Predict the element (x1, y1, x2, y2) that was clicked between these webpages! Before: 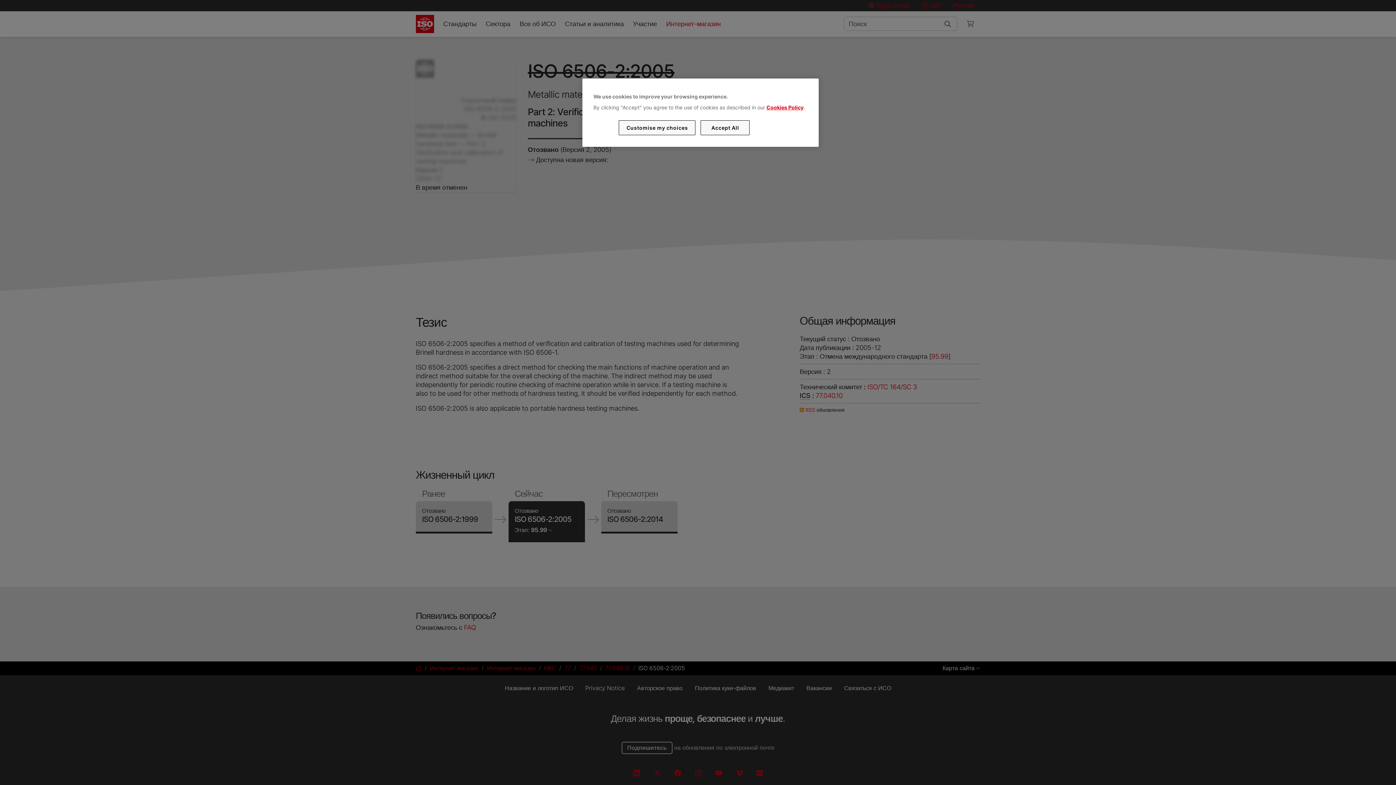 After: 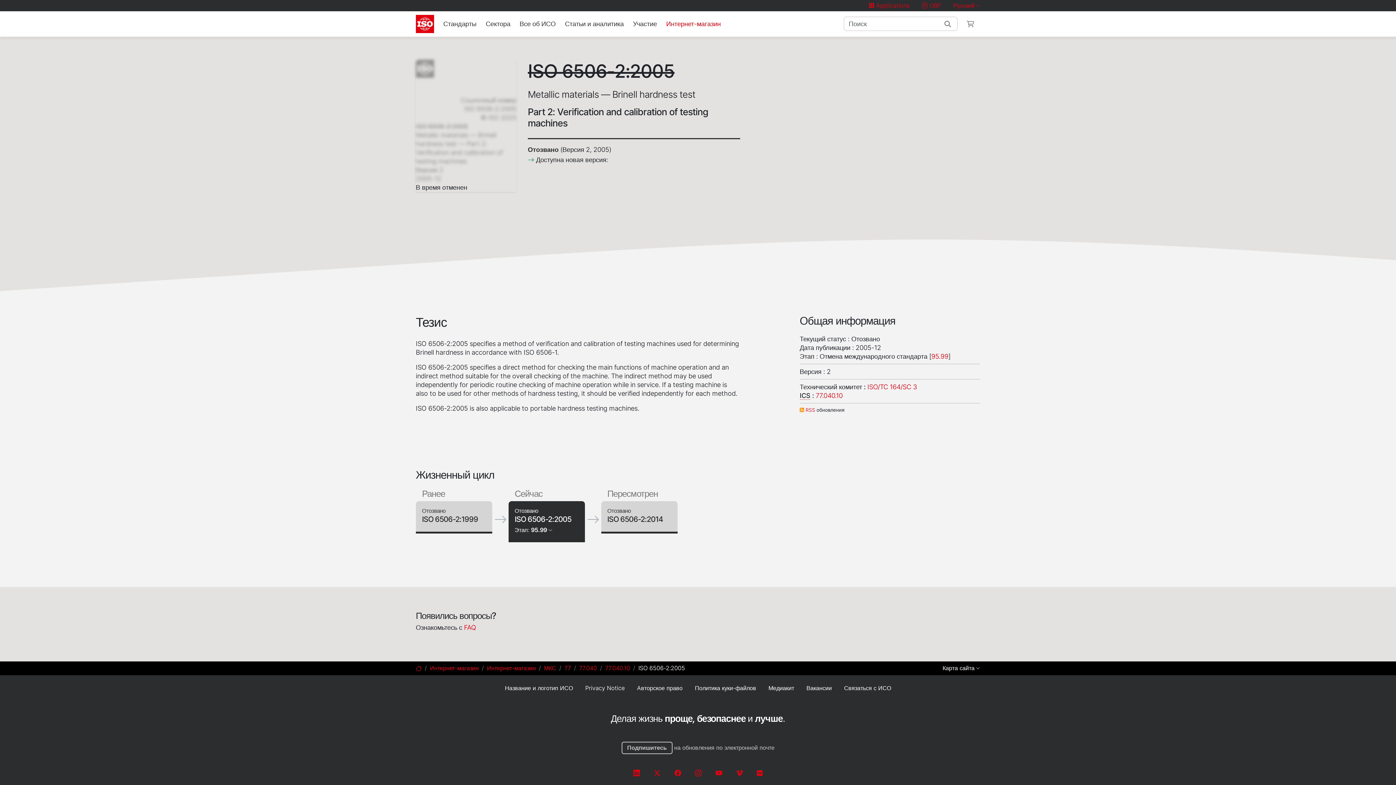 Action: bbox: (700, 120, 749, 135) label: Accept All